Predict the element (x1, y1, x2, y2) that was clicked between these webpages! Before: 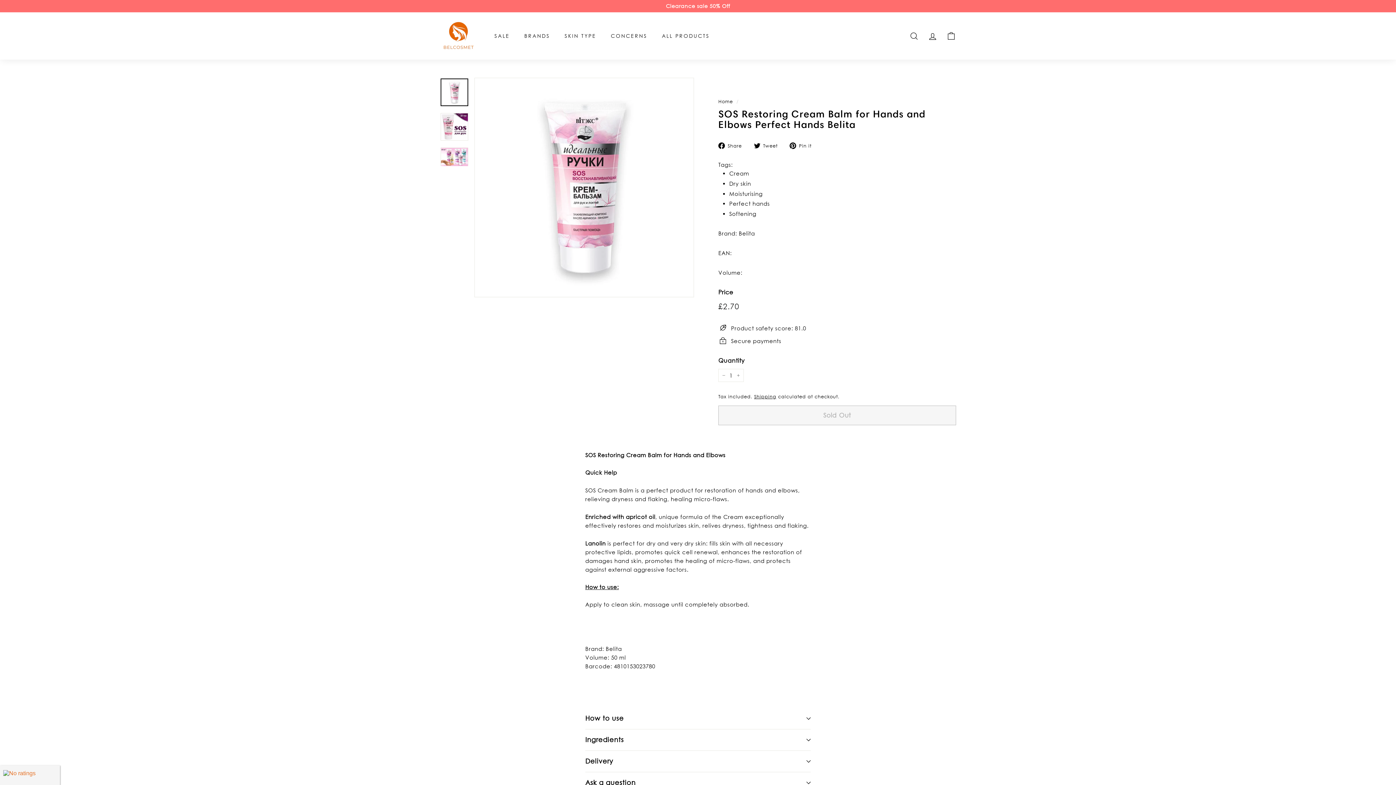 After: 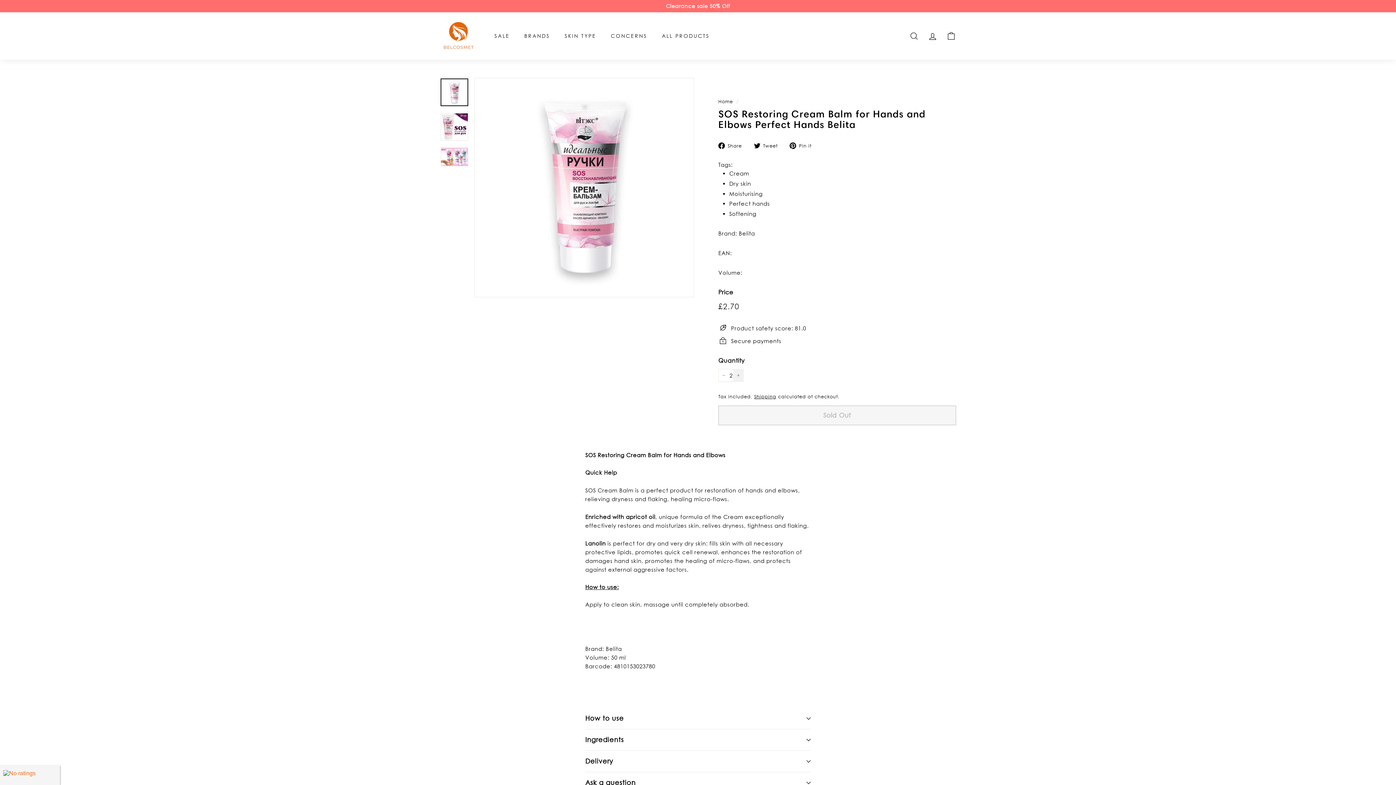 Action: label: Increase item quantity by one bbox: (733, 369, 744, 382)